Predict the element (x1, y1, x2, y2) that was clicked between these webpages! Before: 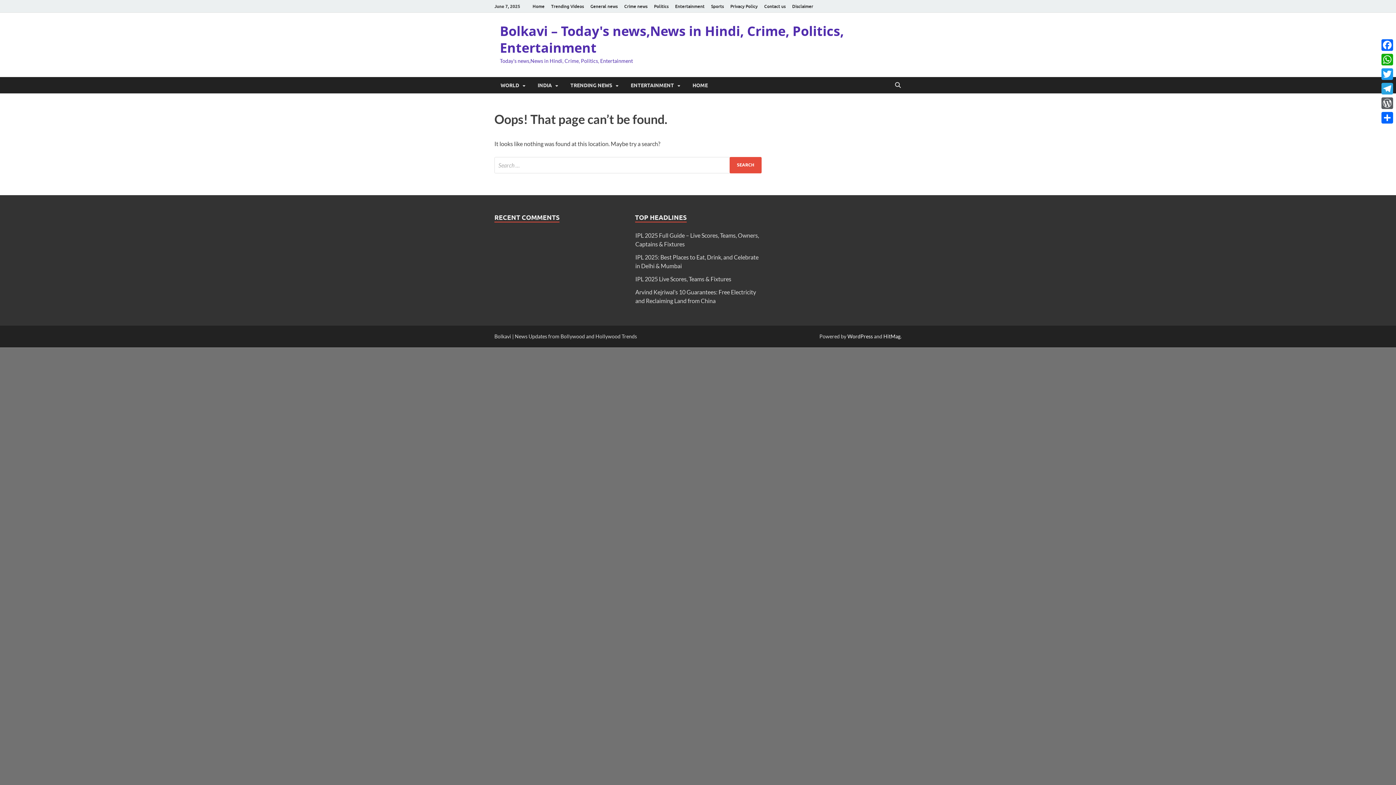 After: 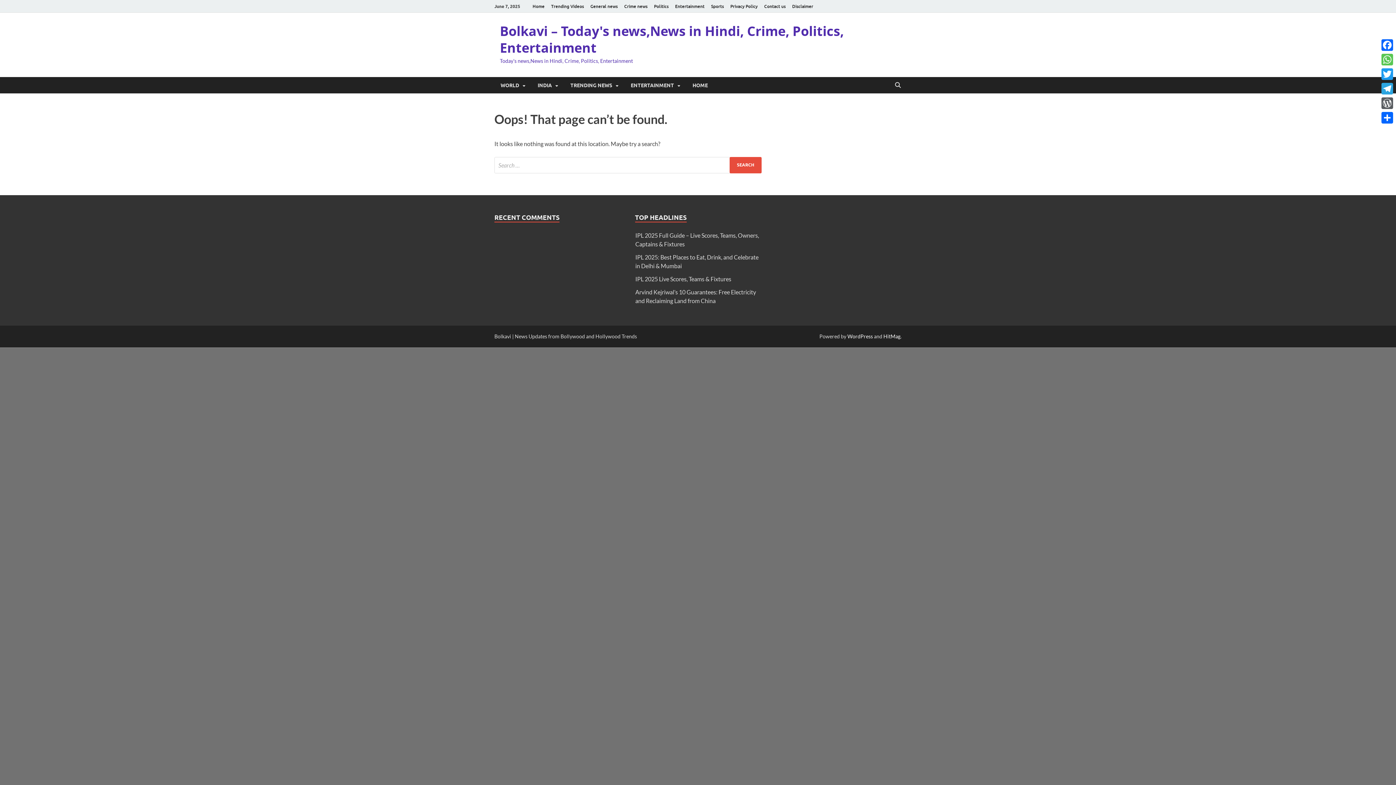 Action: bbox: (1380, 52, 1394, 66) label: WhatsApp